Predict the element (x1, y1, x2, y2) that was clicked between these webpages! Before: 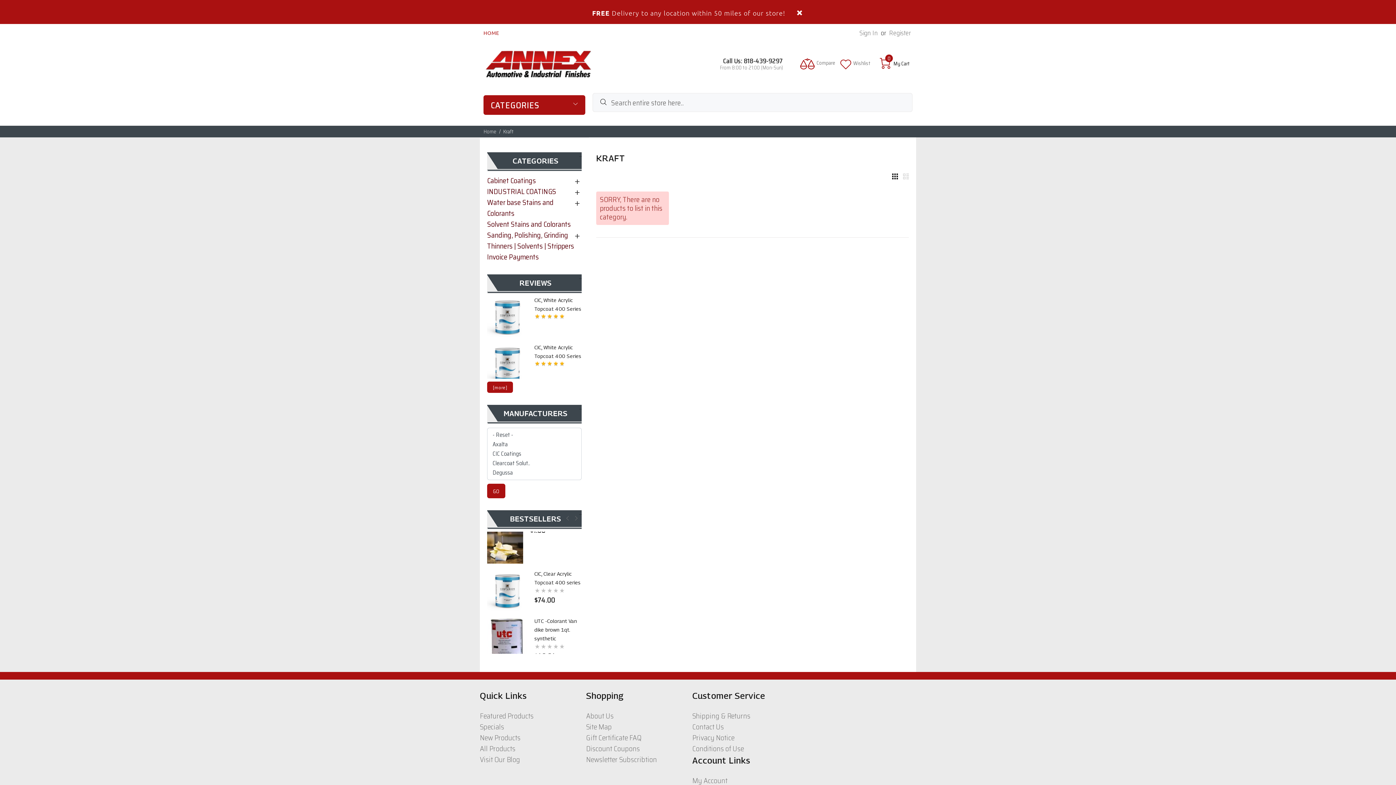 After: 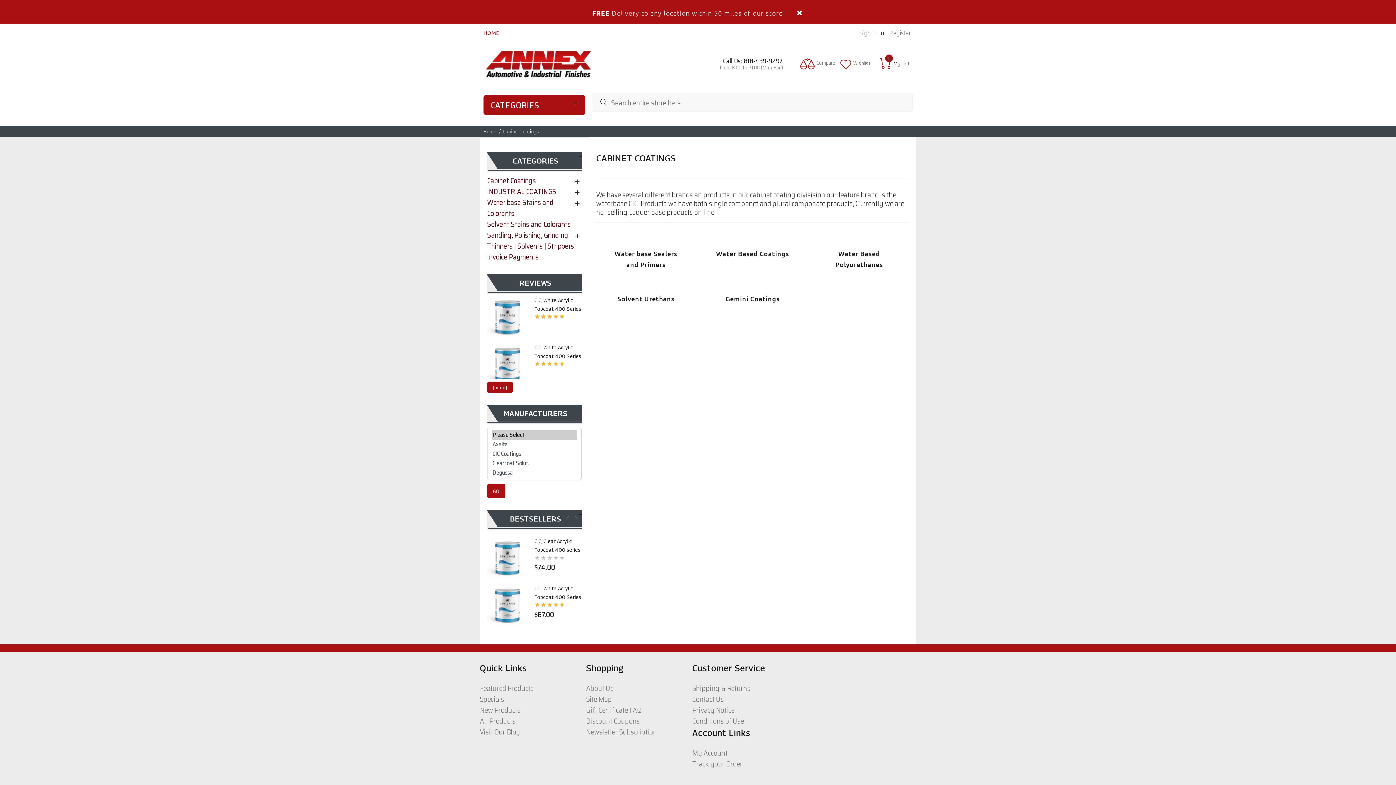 Action: label: Cabinet Coatings bbox: (487, 174, 536, 186)